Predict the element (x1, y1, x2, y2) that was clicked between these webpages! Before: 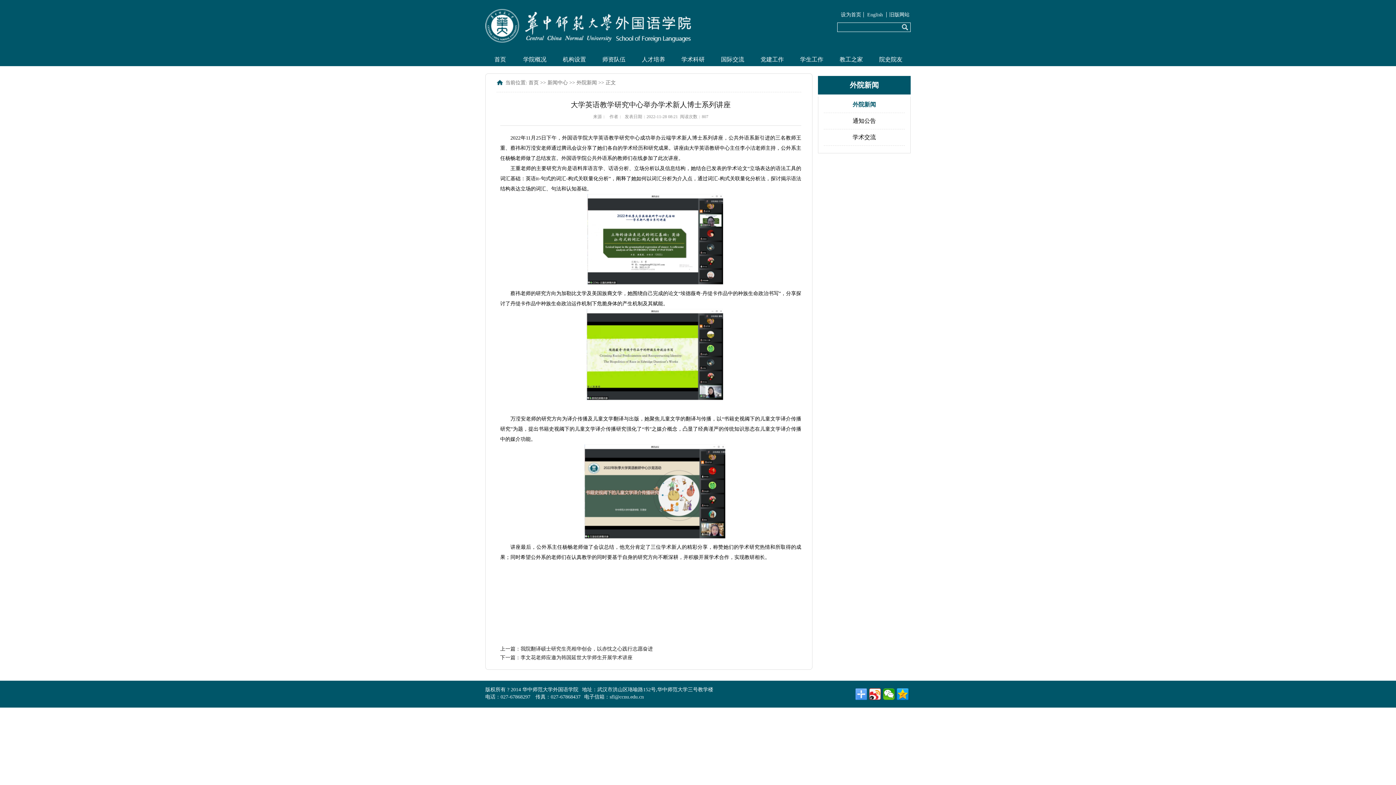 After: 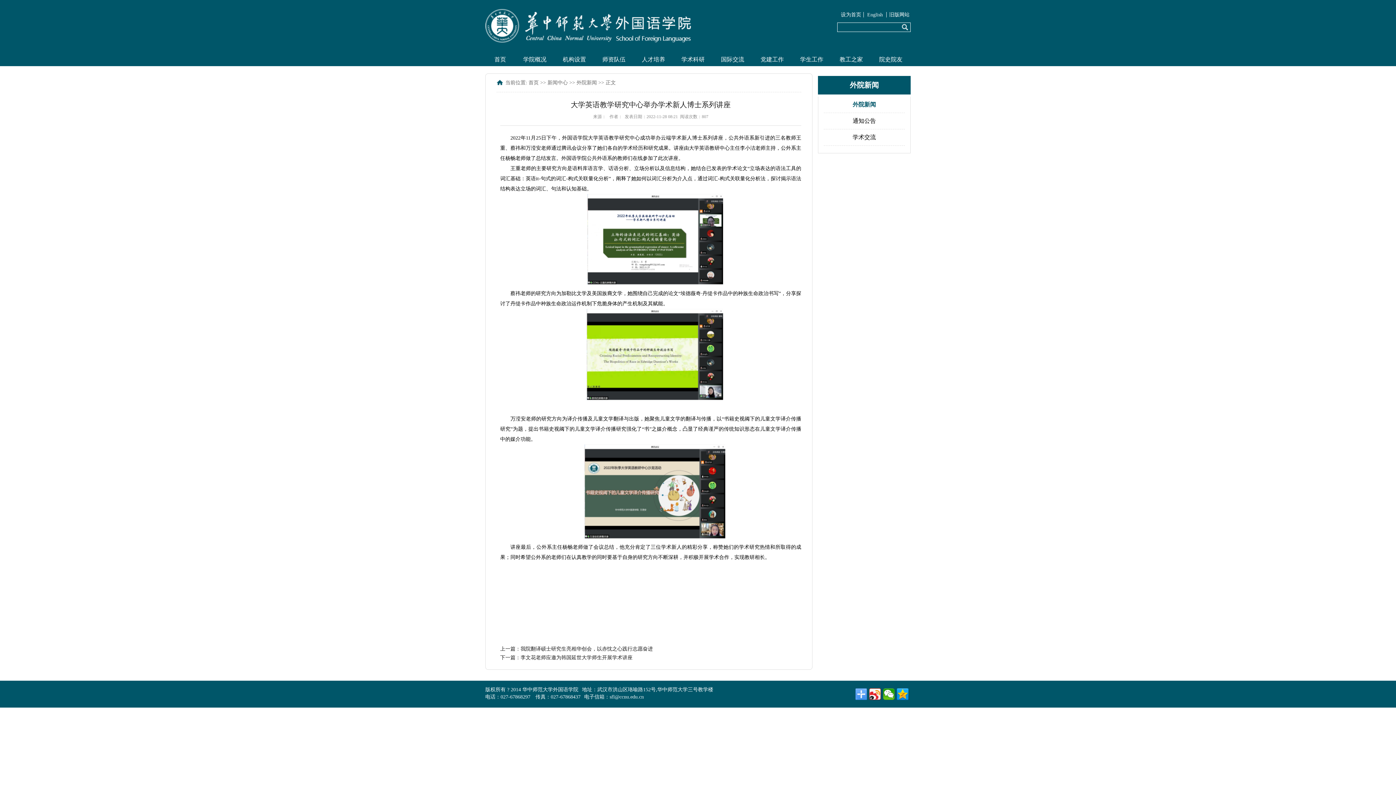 Action: bbox: (485, 9, 691, 44)